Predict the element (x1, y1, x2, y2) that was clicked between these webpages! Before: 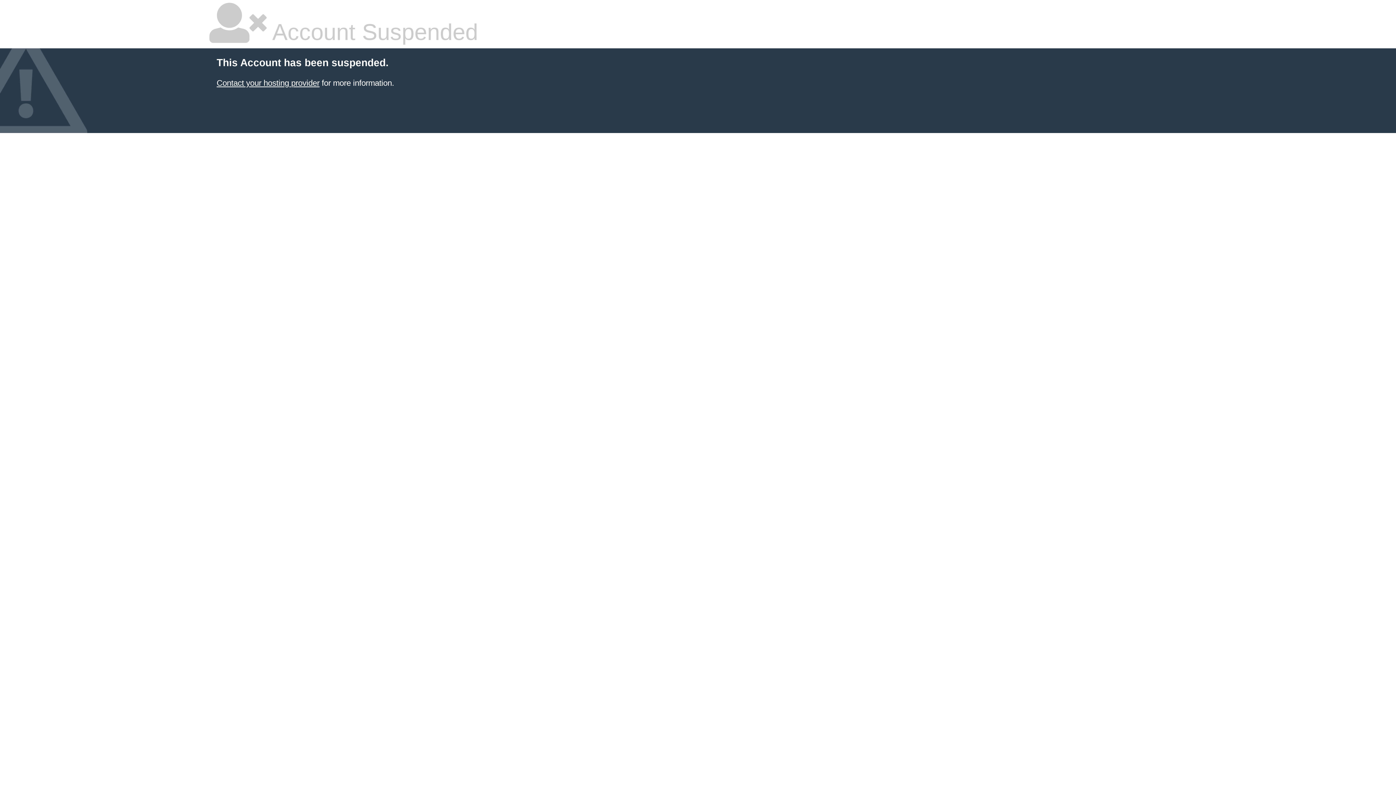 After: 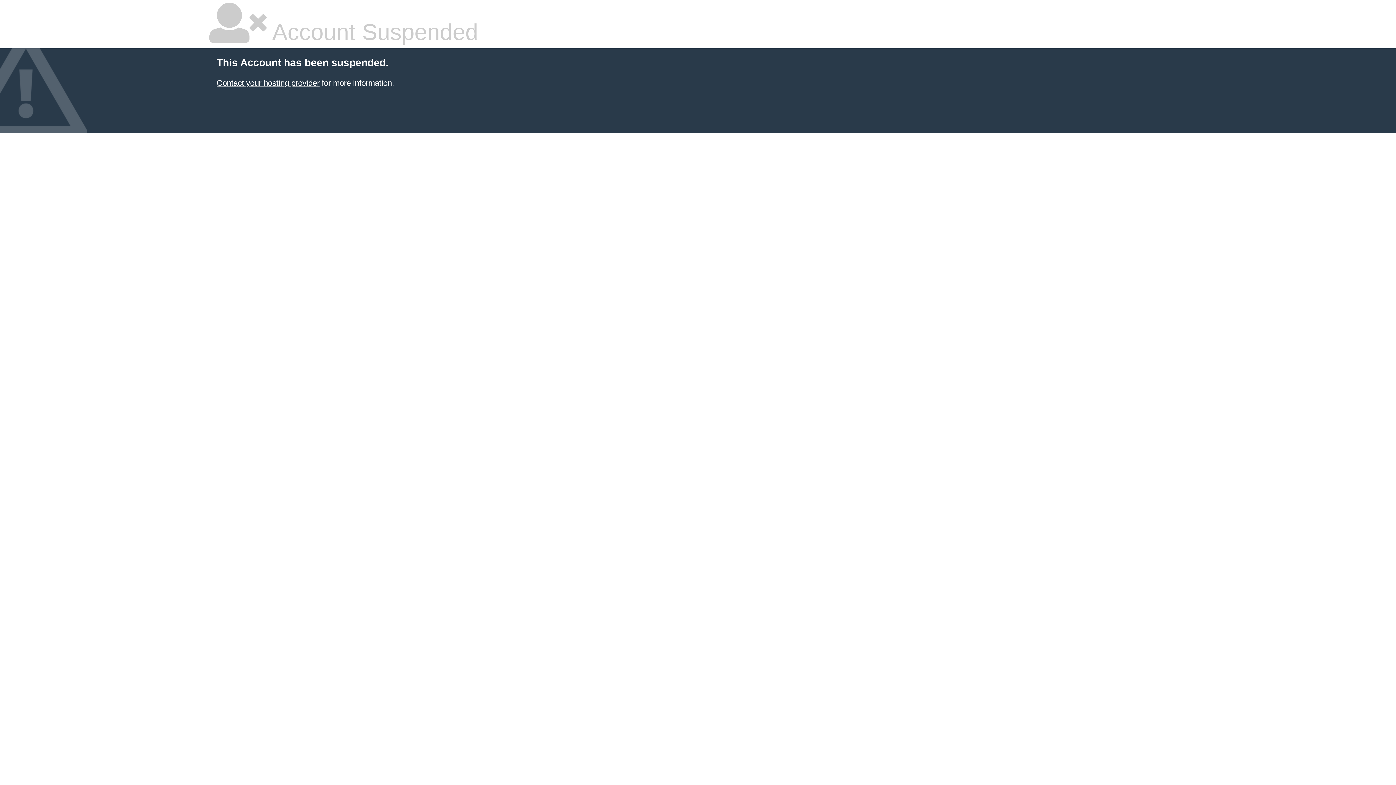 Action: label: Contact your hosting provider bbox: (216, 78, 319, 87)